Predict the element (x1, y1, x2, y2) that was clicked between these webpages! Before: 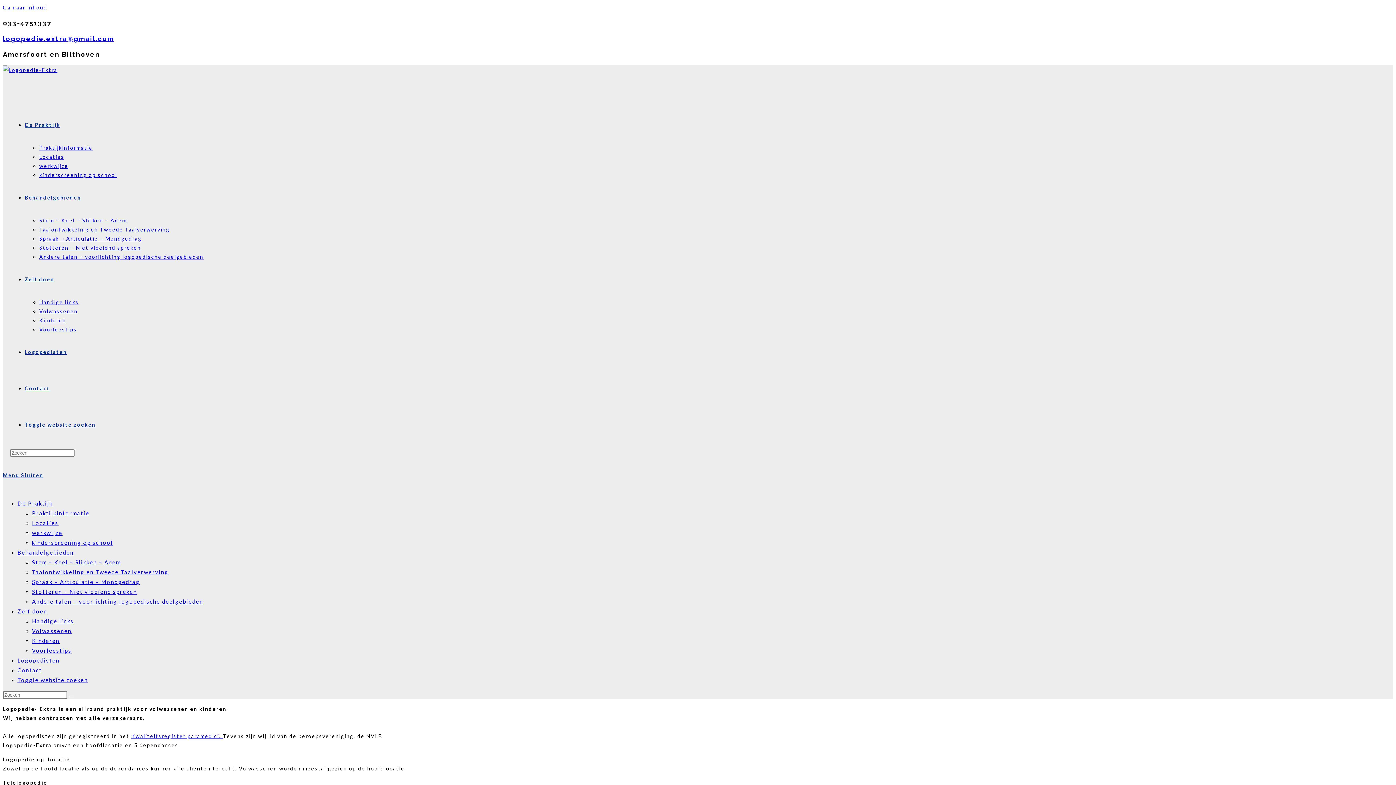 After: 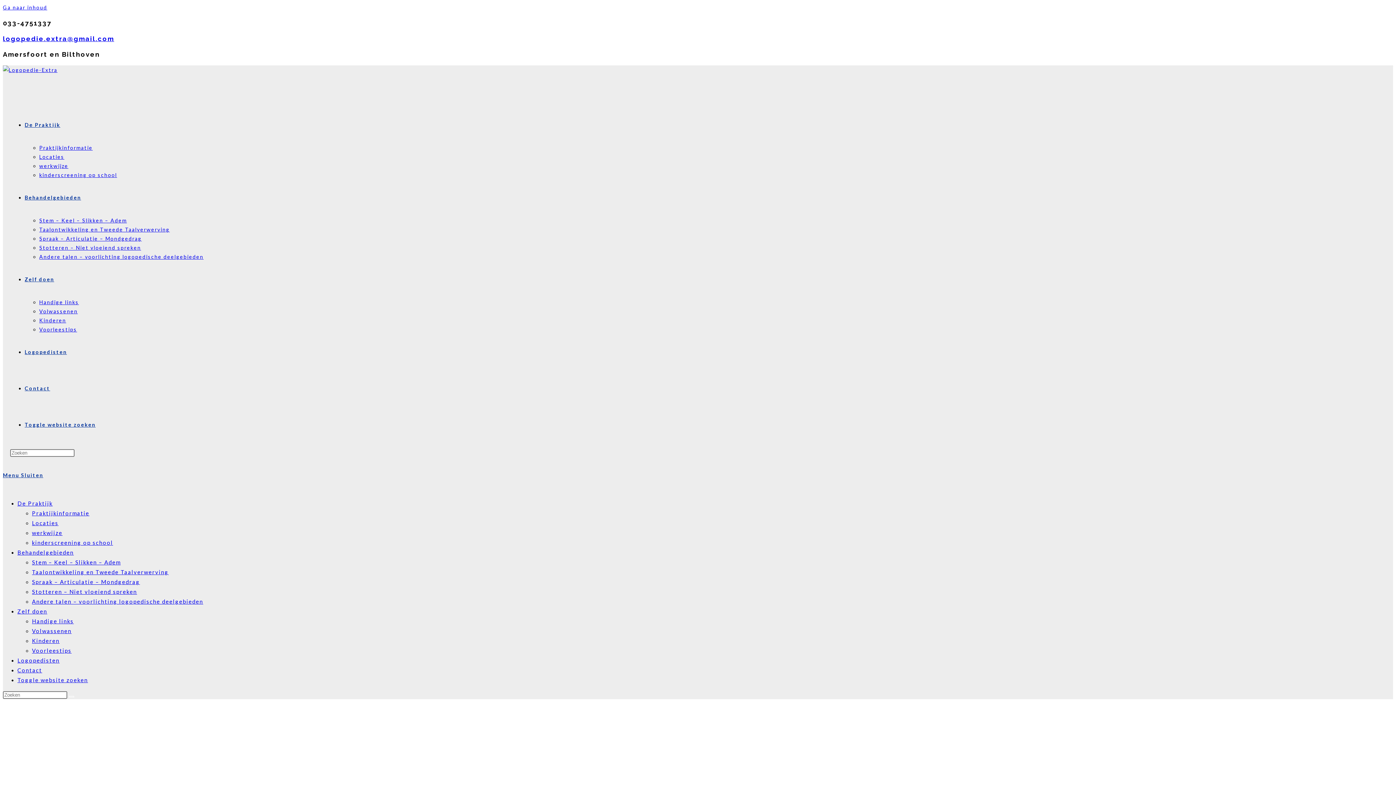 Action: label: Mobiel menu bbox: (2, 472, 43, 478)